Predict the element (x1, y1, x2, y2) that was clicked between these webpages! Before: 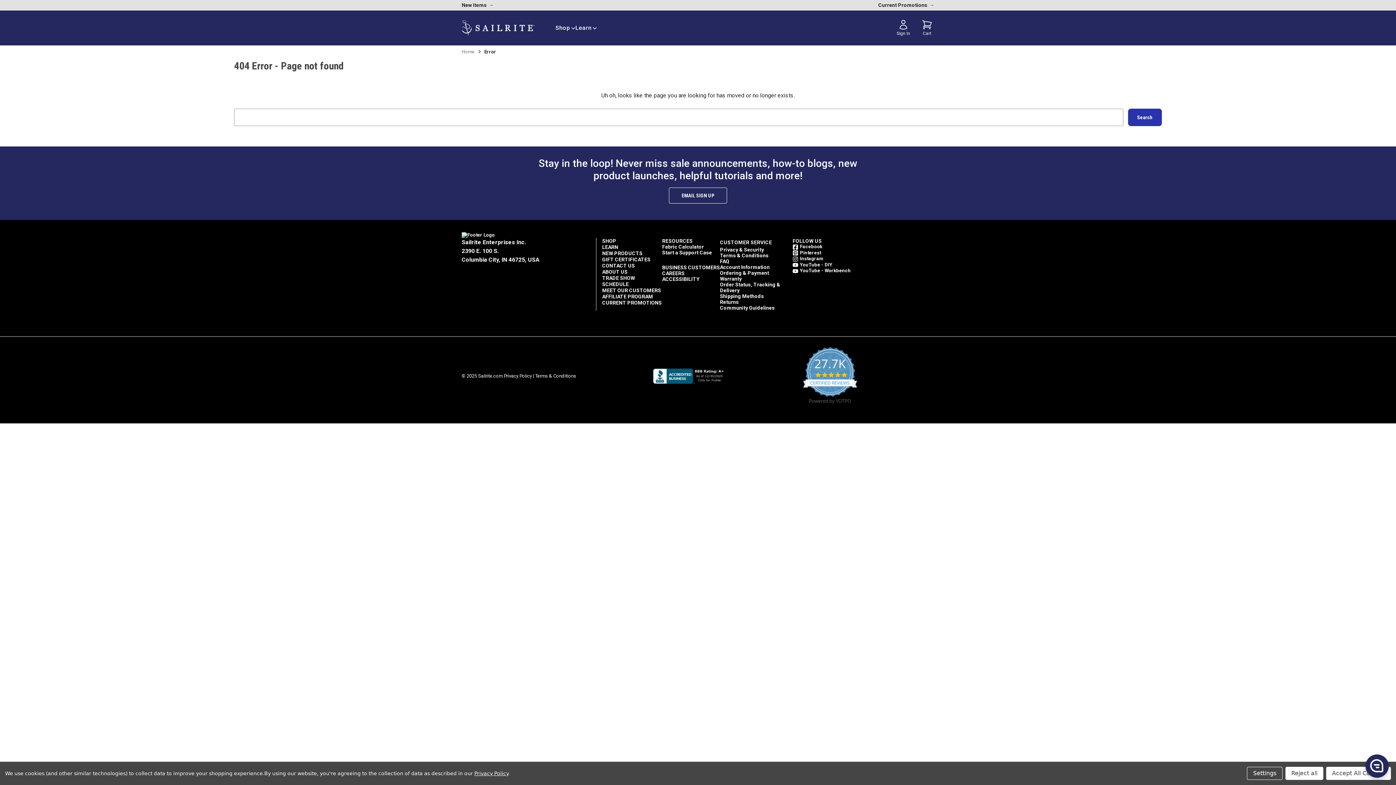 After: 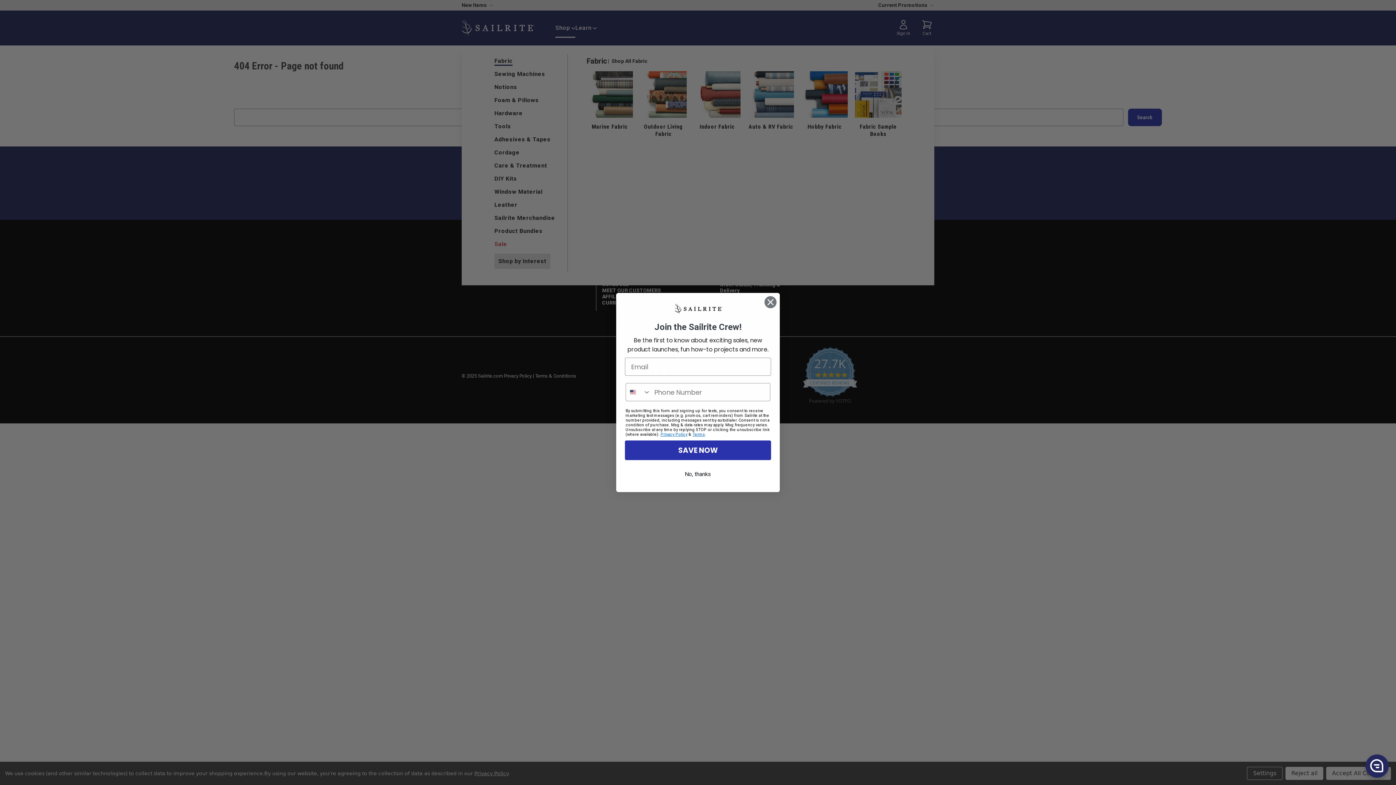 Action: bbox: (555, 24, 575, 31) label: https://www.sailrite.com/shop